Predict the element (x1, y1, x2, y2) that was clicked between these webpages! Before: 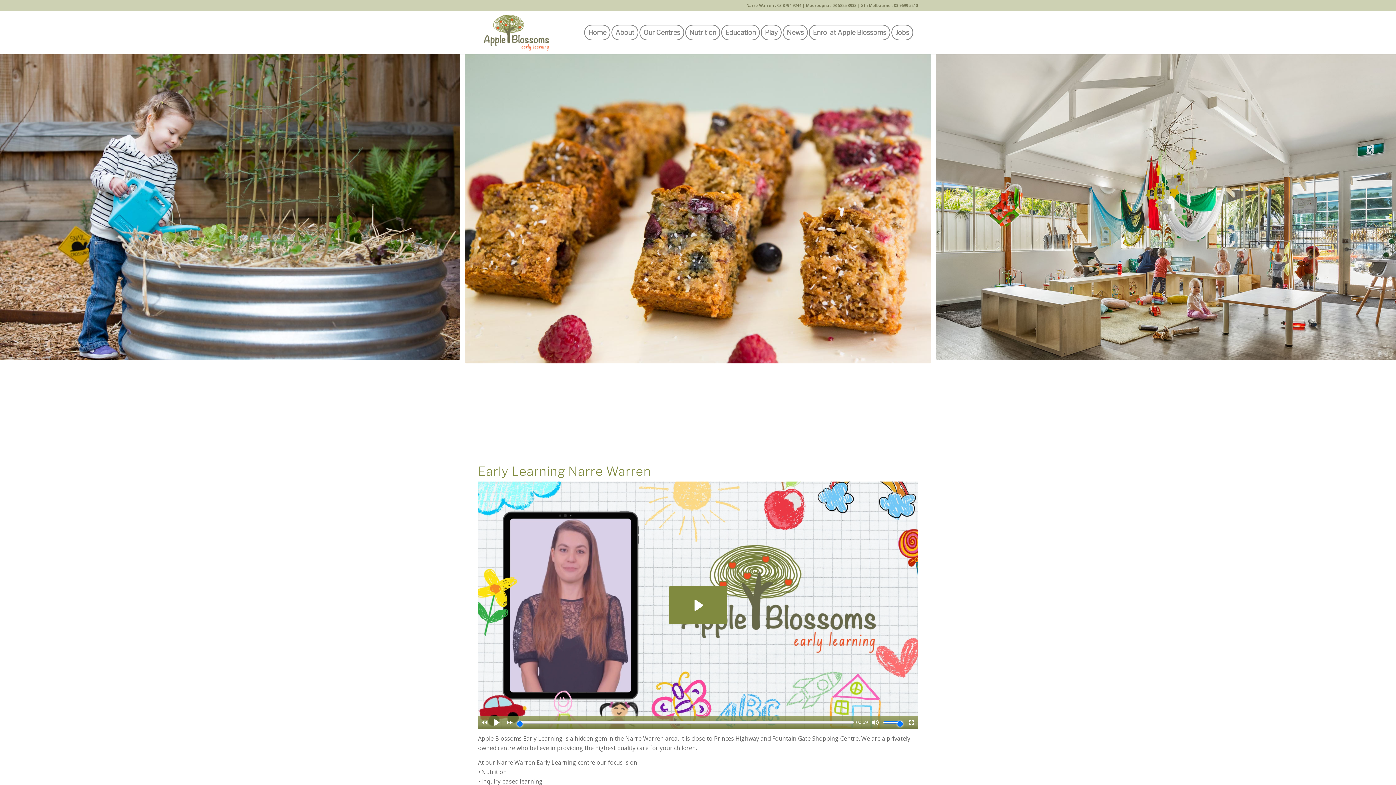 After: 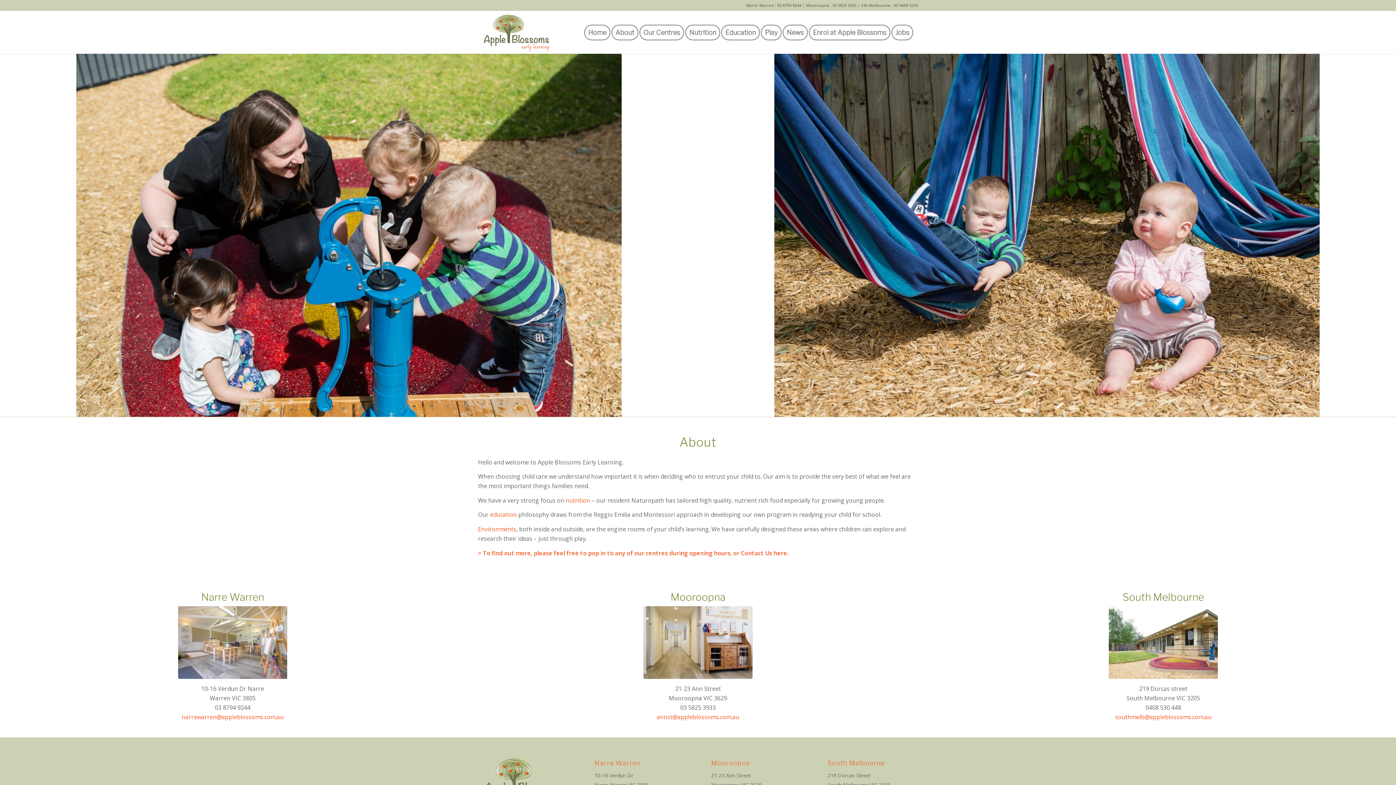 Action: bbox: (611, 10, 643, 53) label: About